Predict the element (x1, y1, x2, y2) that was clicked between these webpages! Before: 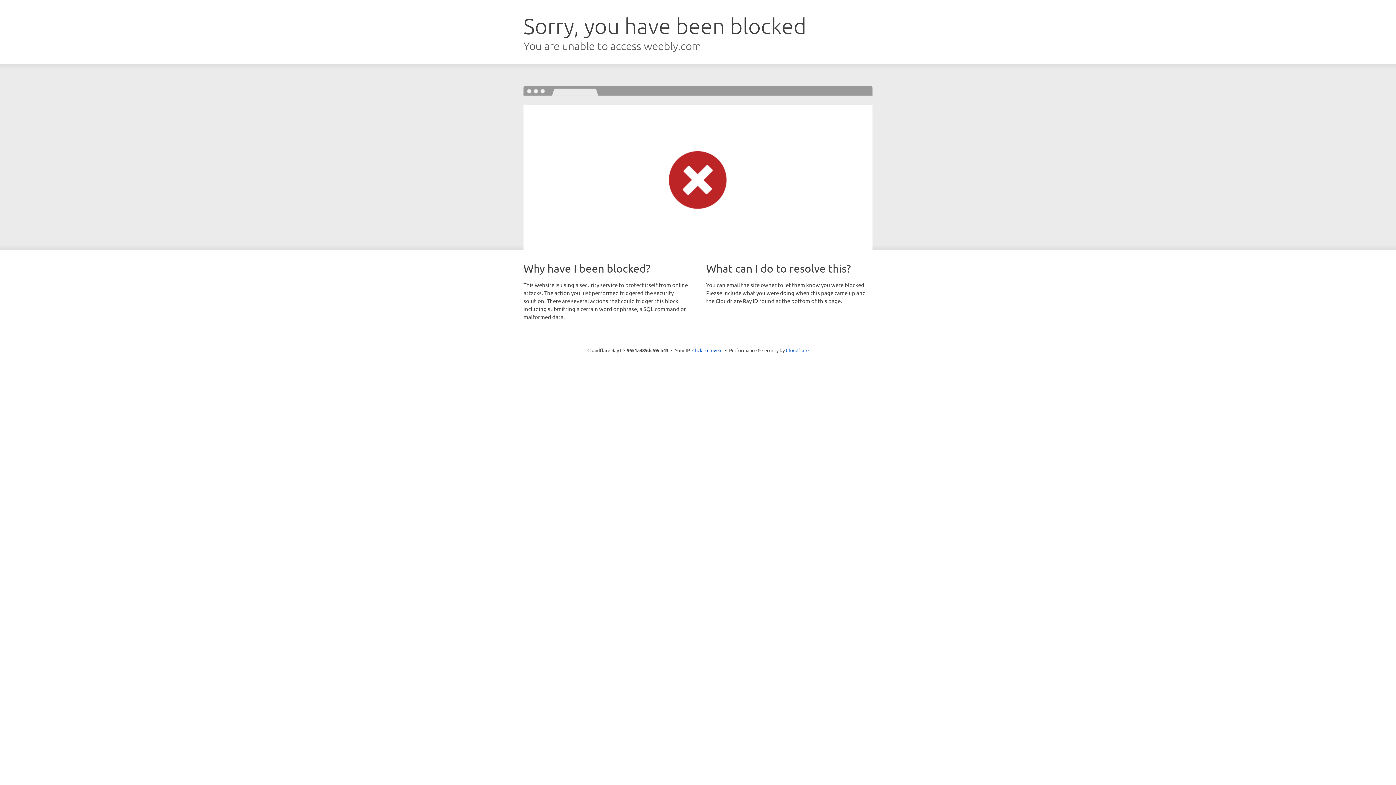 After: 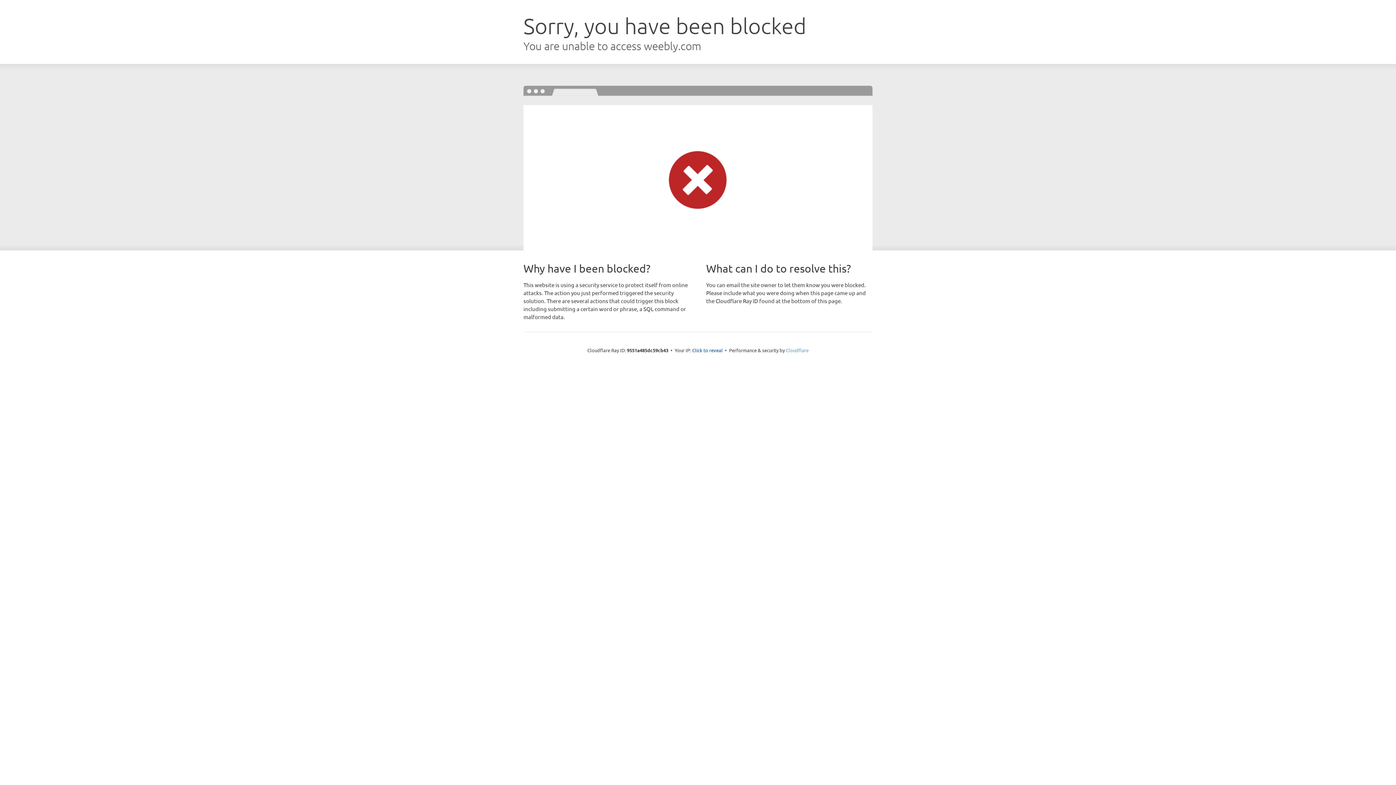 Action: bbox: (786, 347, 808, 353) label: Cloudflare